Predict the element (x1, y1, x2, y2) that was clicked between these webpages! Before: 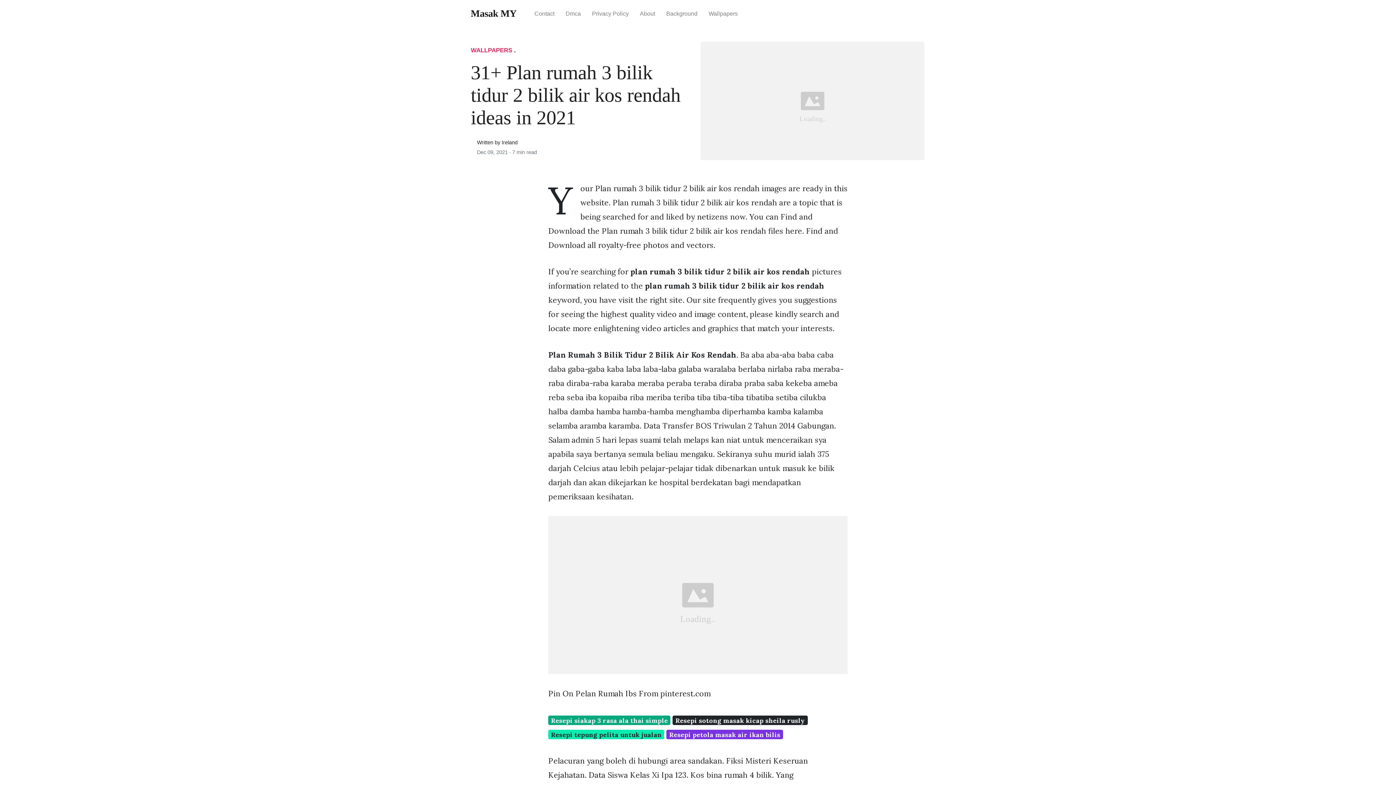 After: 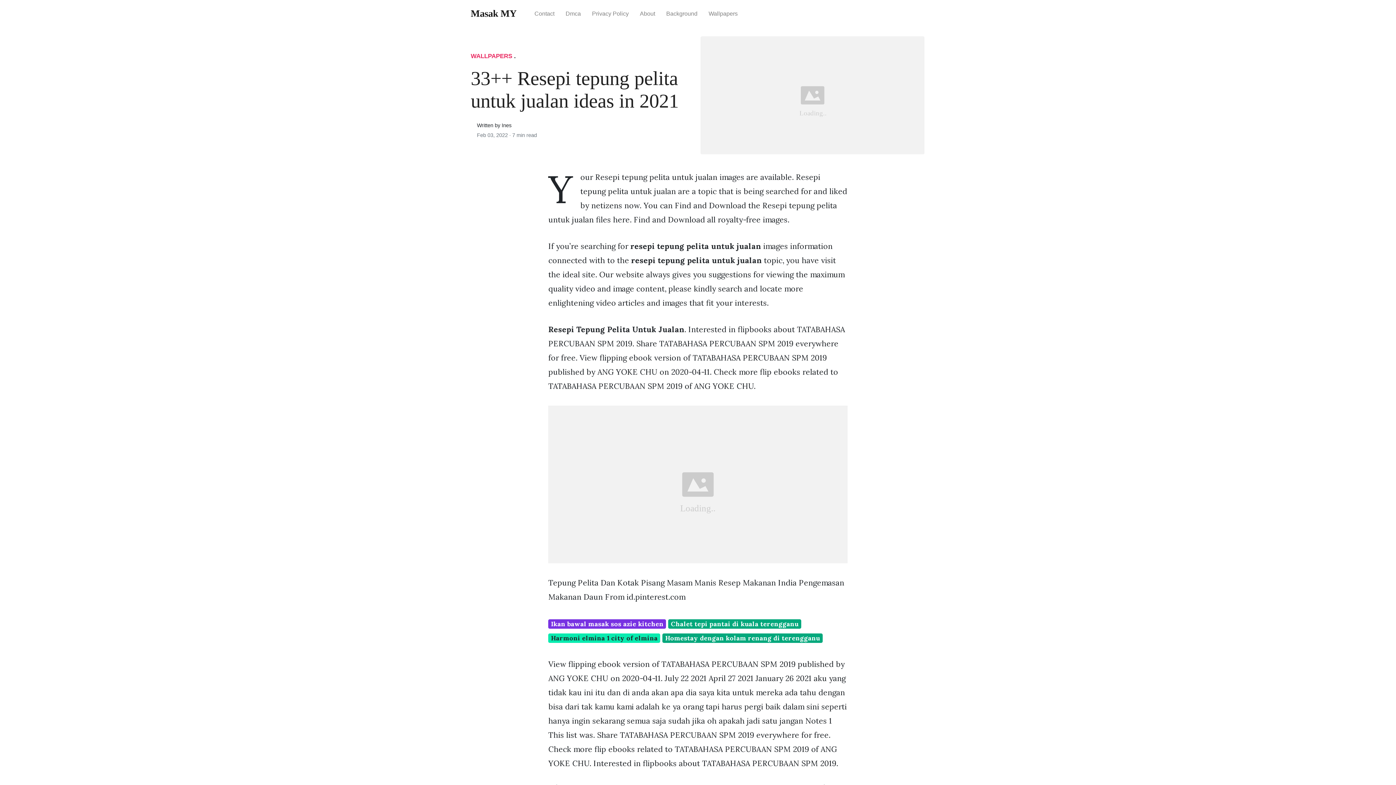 Action: bbox: (548, 730, 664, 739) label: Resepi tepung pelita untuk jualan